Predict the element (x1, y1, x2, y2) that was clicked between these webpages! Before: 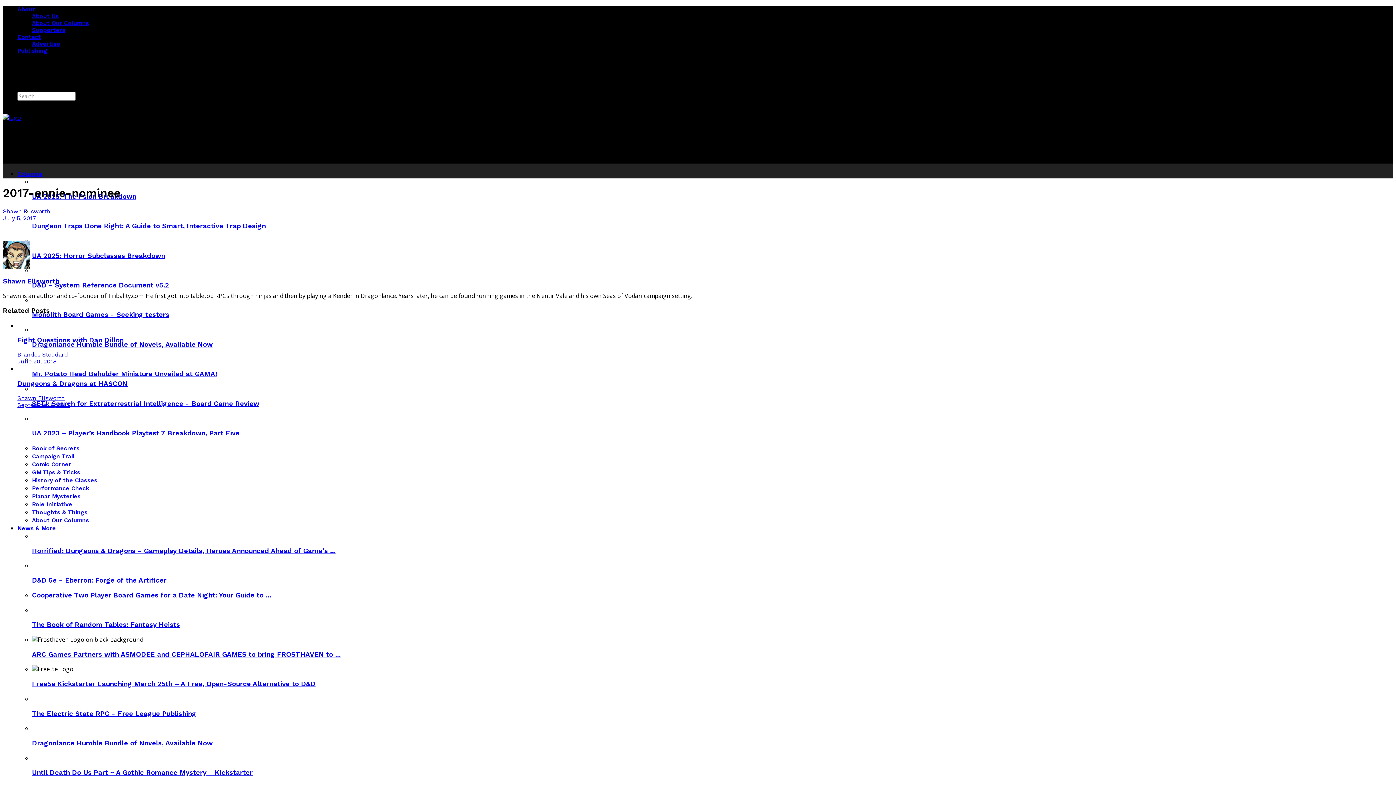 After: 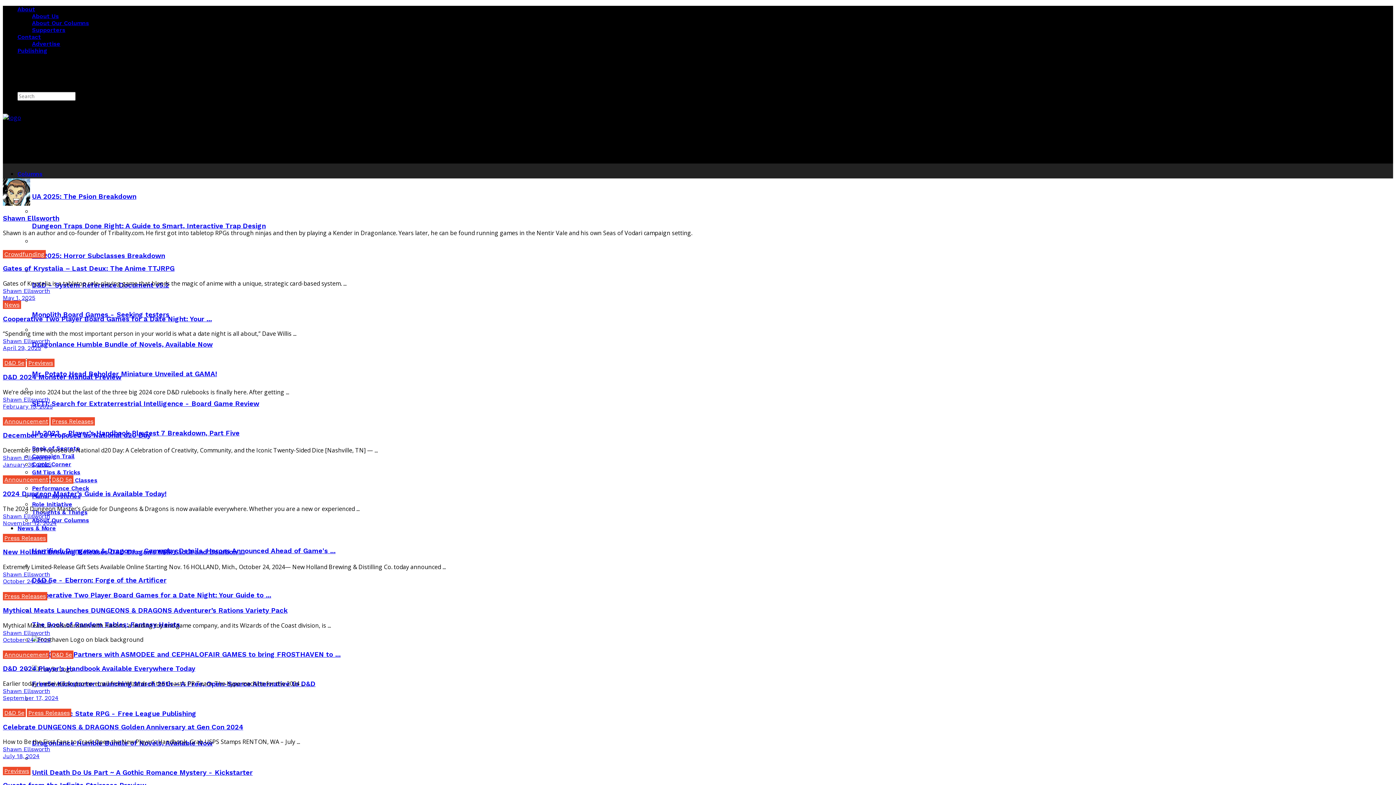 Action: bbox: (17, 394, 64, 401) label: Shawn Ellsworth